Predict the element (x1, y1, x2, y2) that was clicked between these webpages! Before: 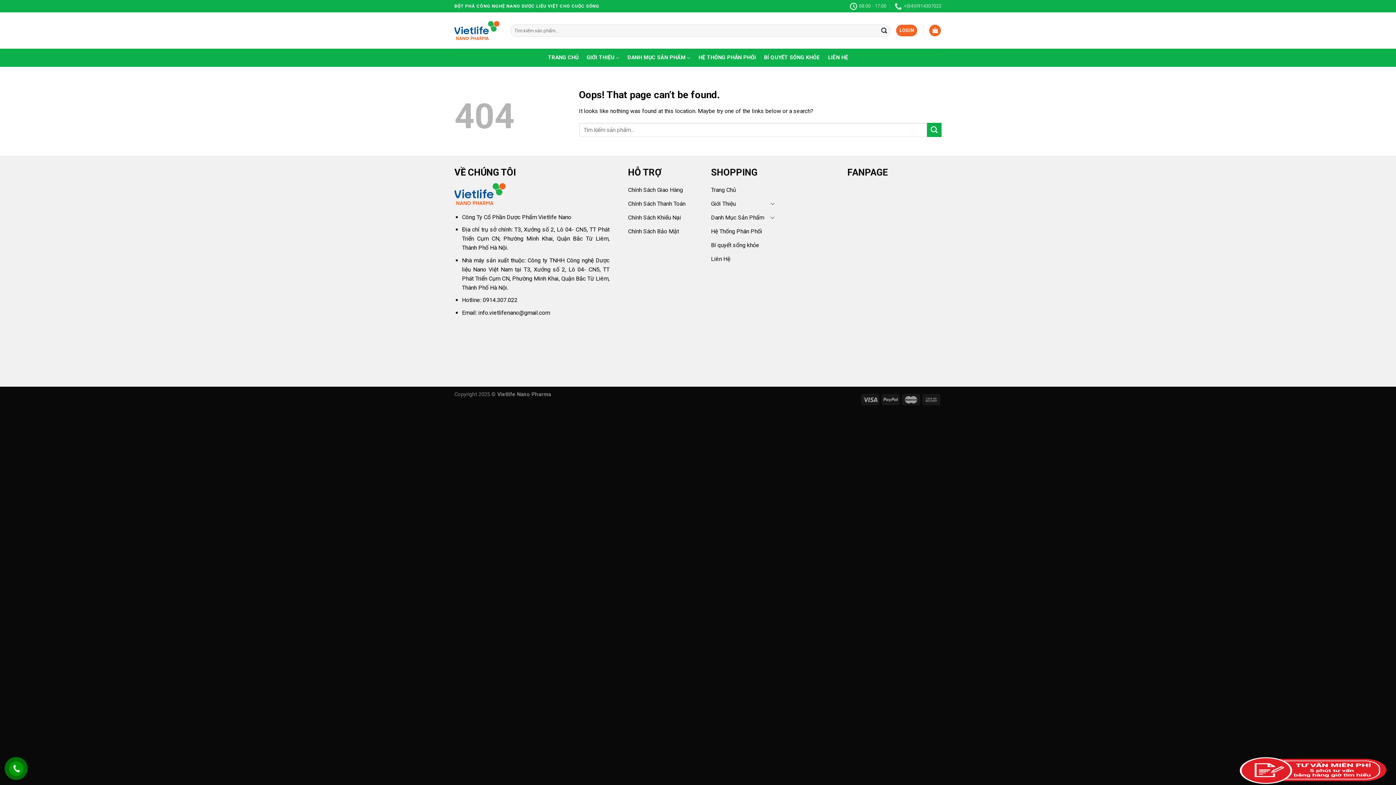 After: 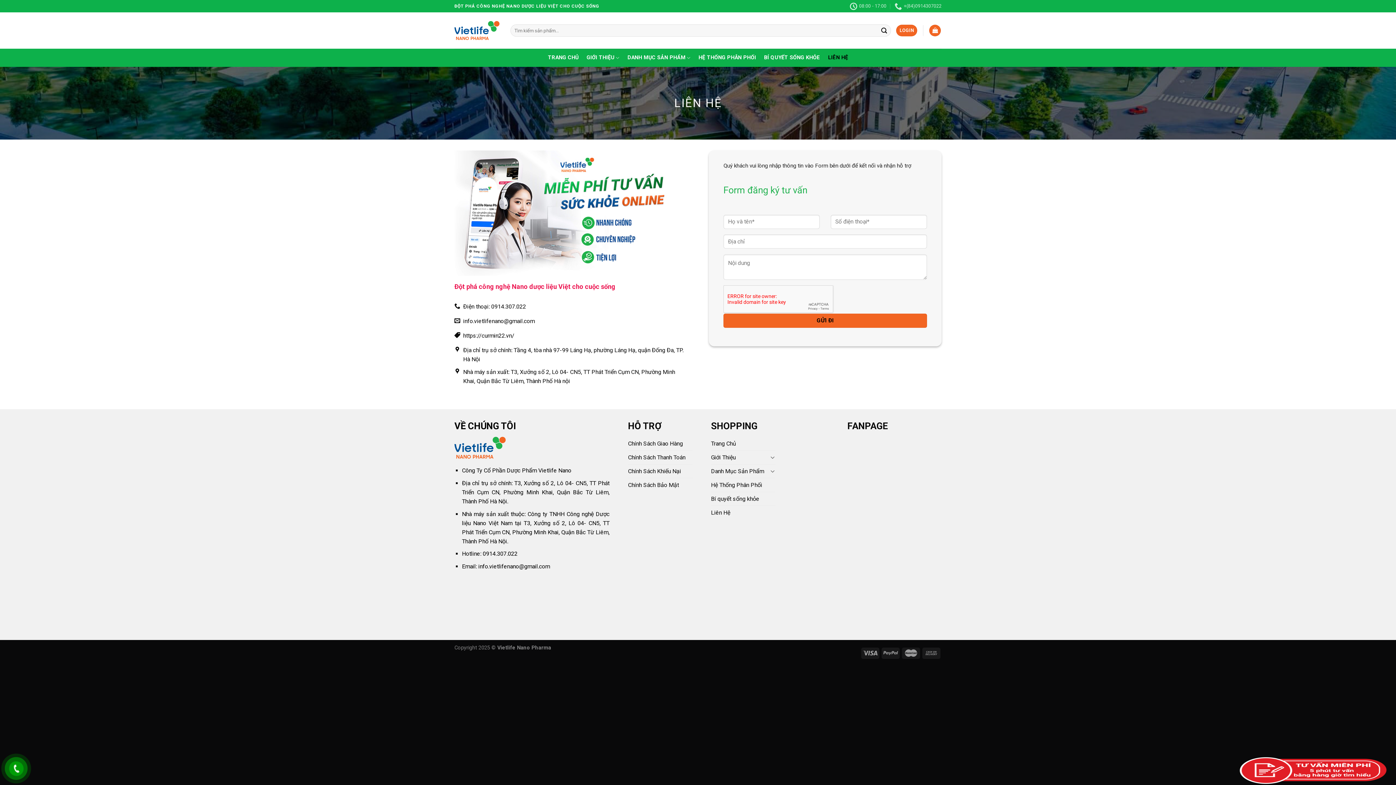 Action: label: LIÊN HỆ bbox: (828, 51, 848, 64)